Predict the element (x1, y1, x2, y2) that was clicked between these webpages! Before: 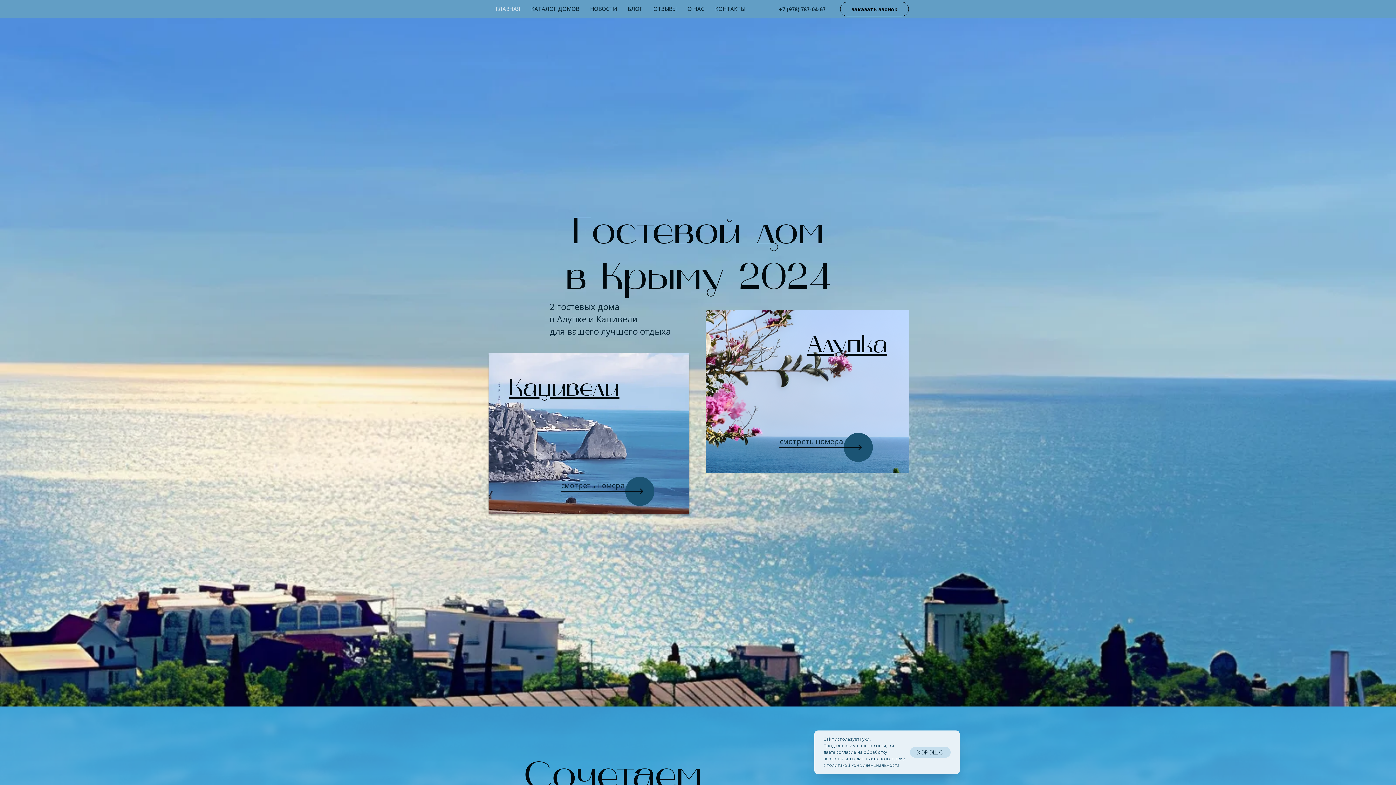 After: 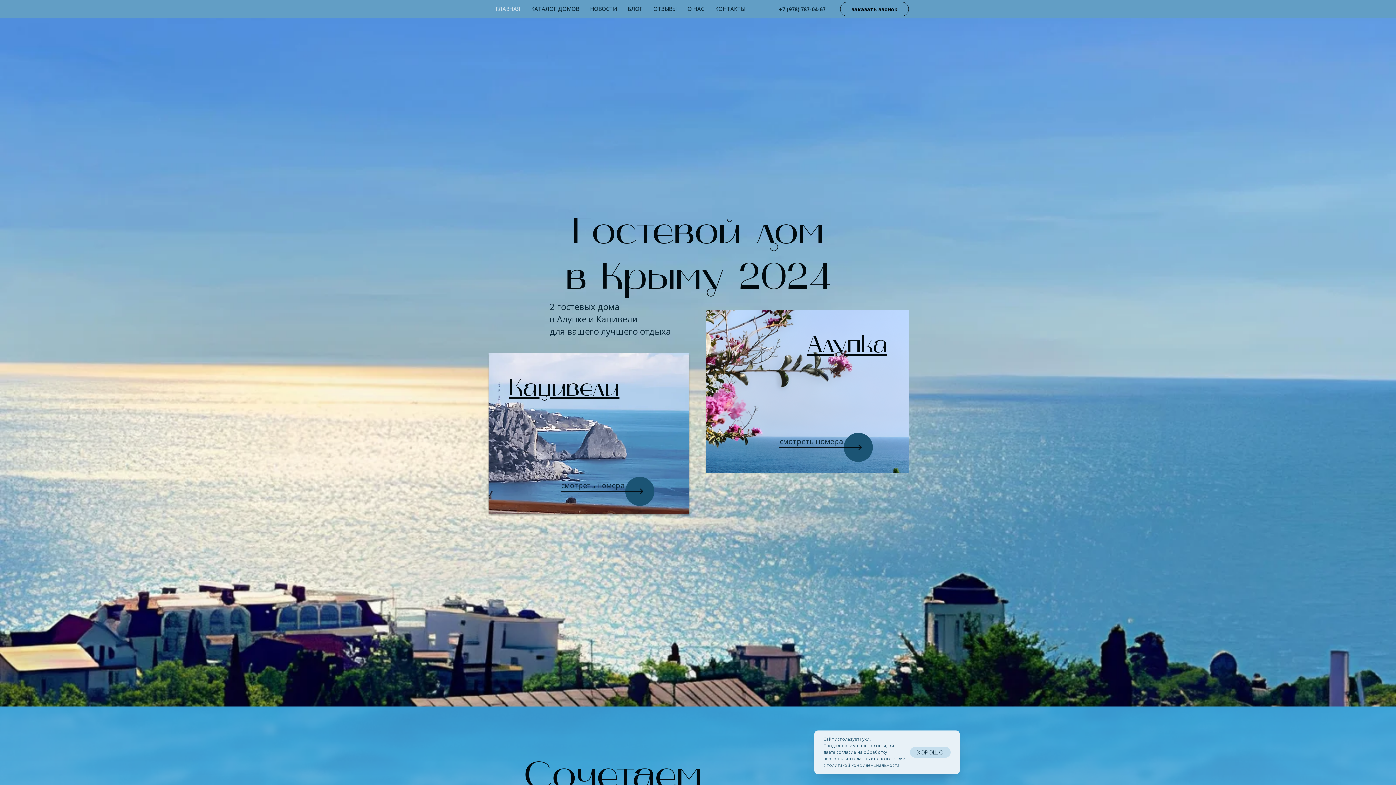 Action: bbox: (495, 5, 520, 12) label: ГЛАВНАЯ